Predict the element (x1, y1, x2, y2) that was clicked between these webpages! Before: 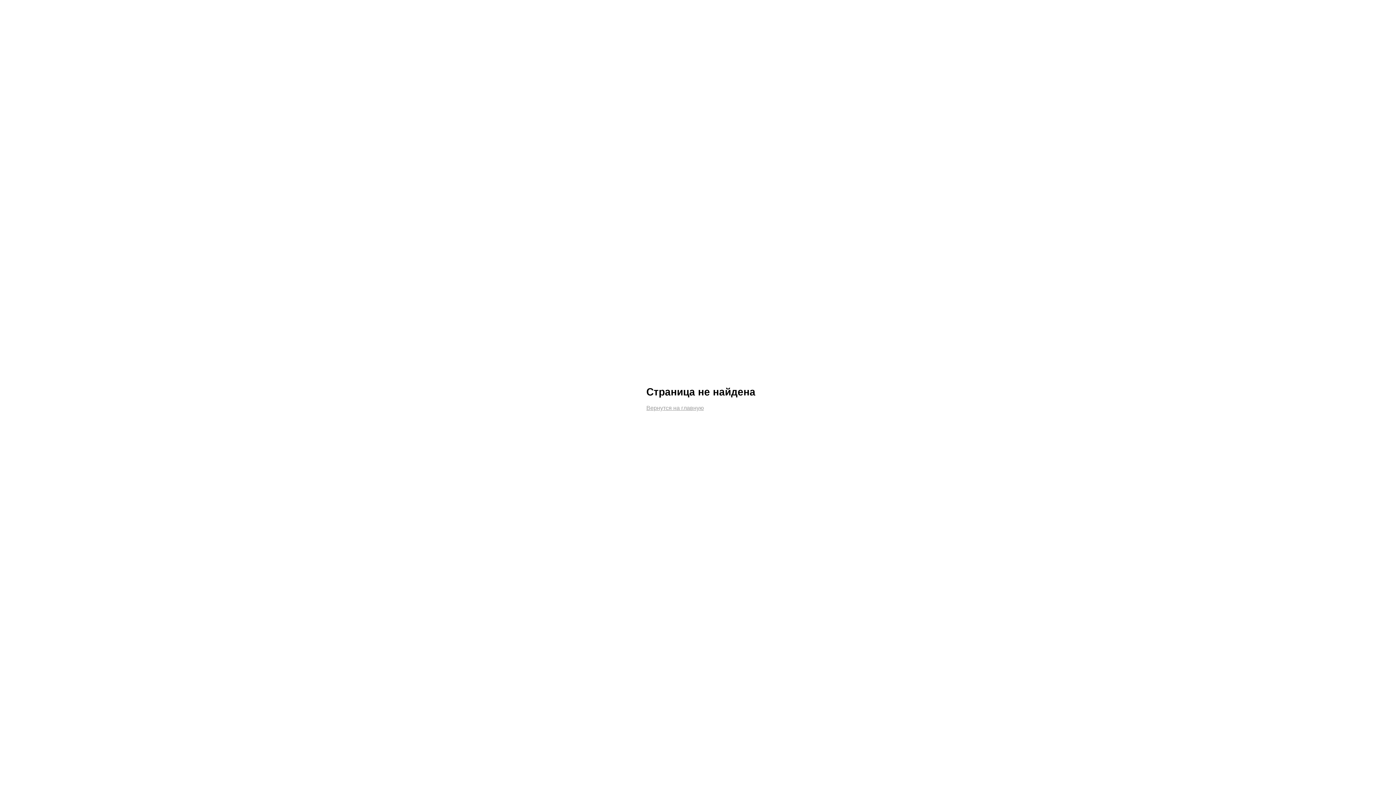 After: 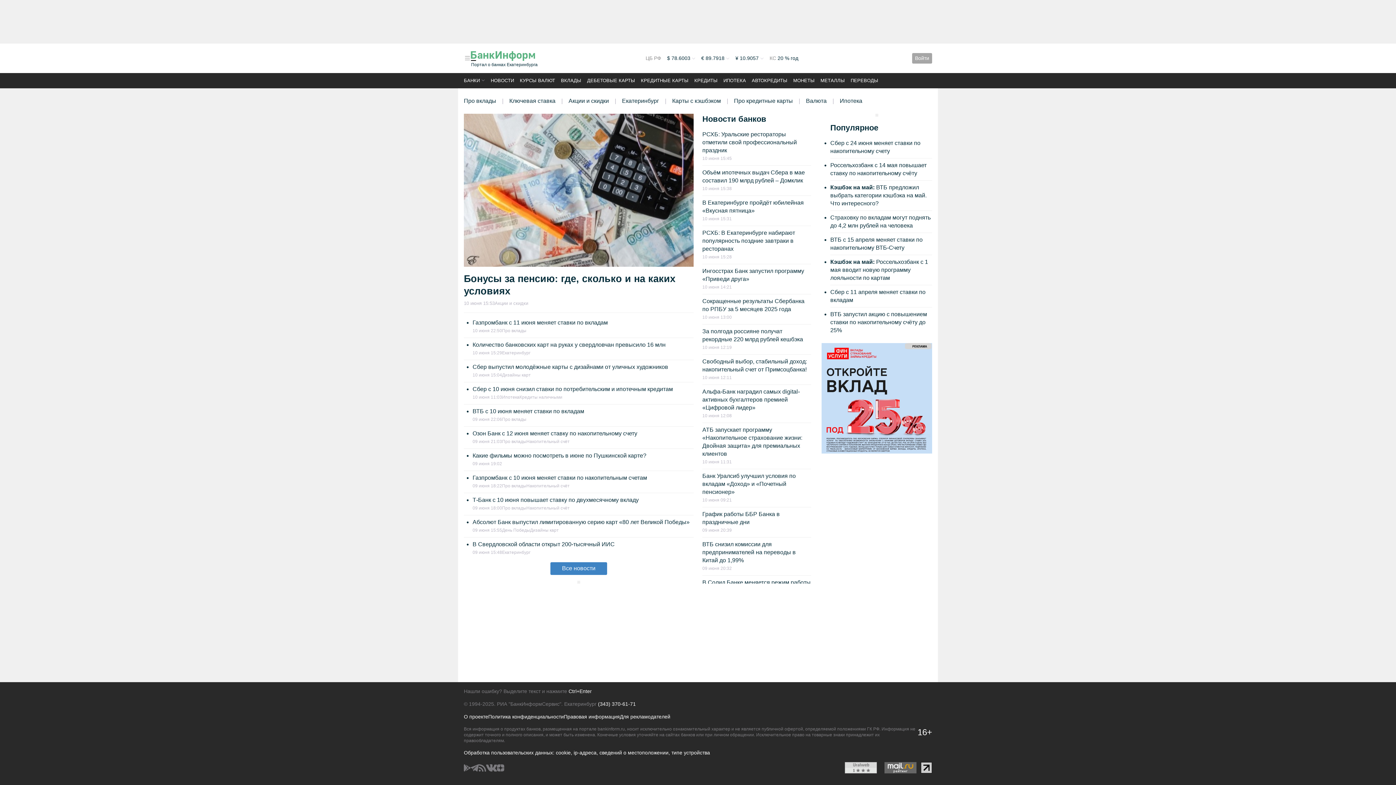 Action: label: Вернутся на главную bbox: (646, 405, 704, 411)